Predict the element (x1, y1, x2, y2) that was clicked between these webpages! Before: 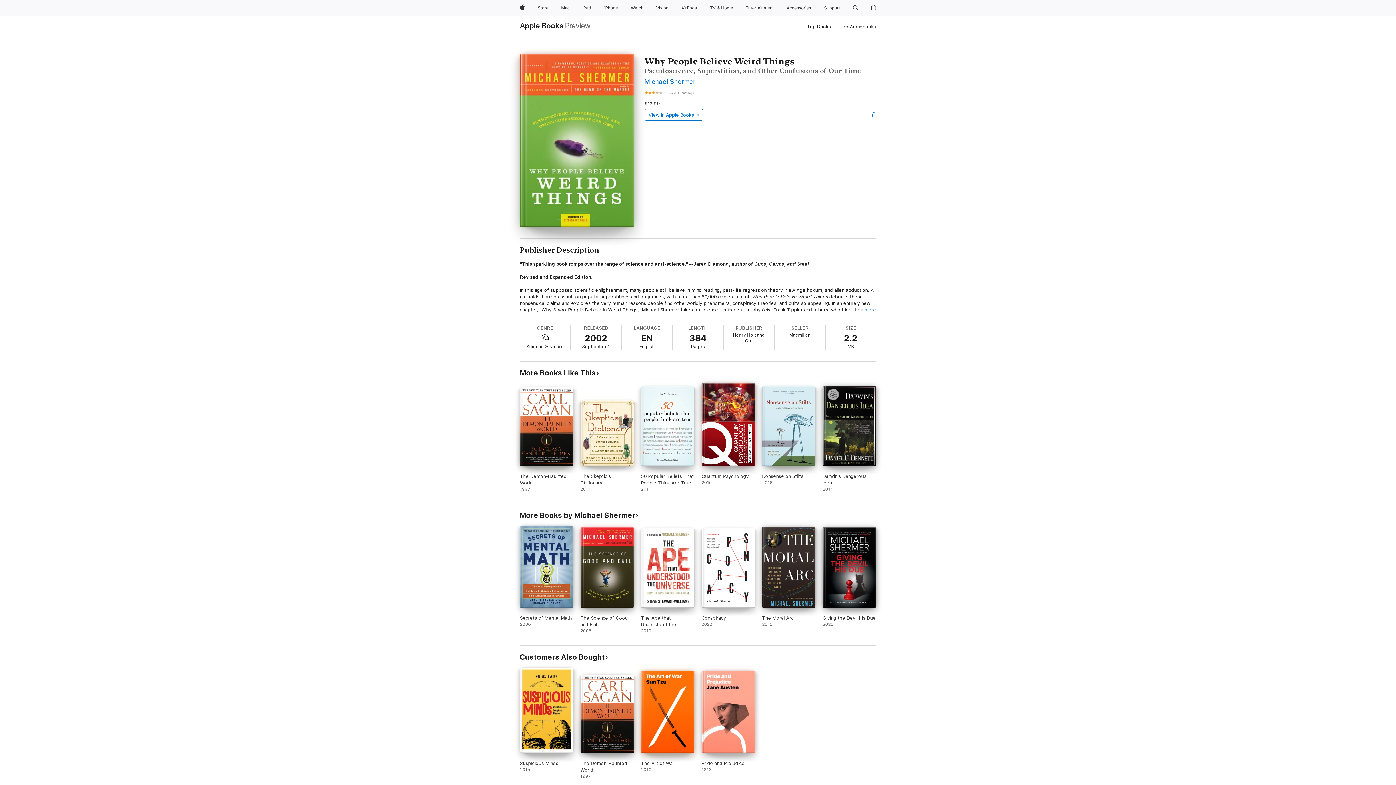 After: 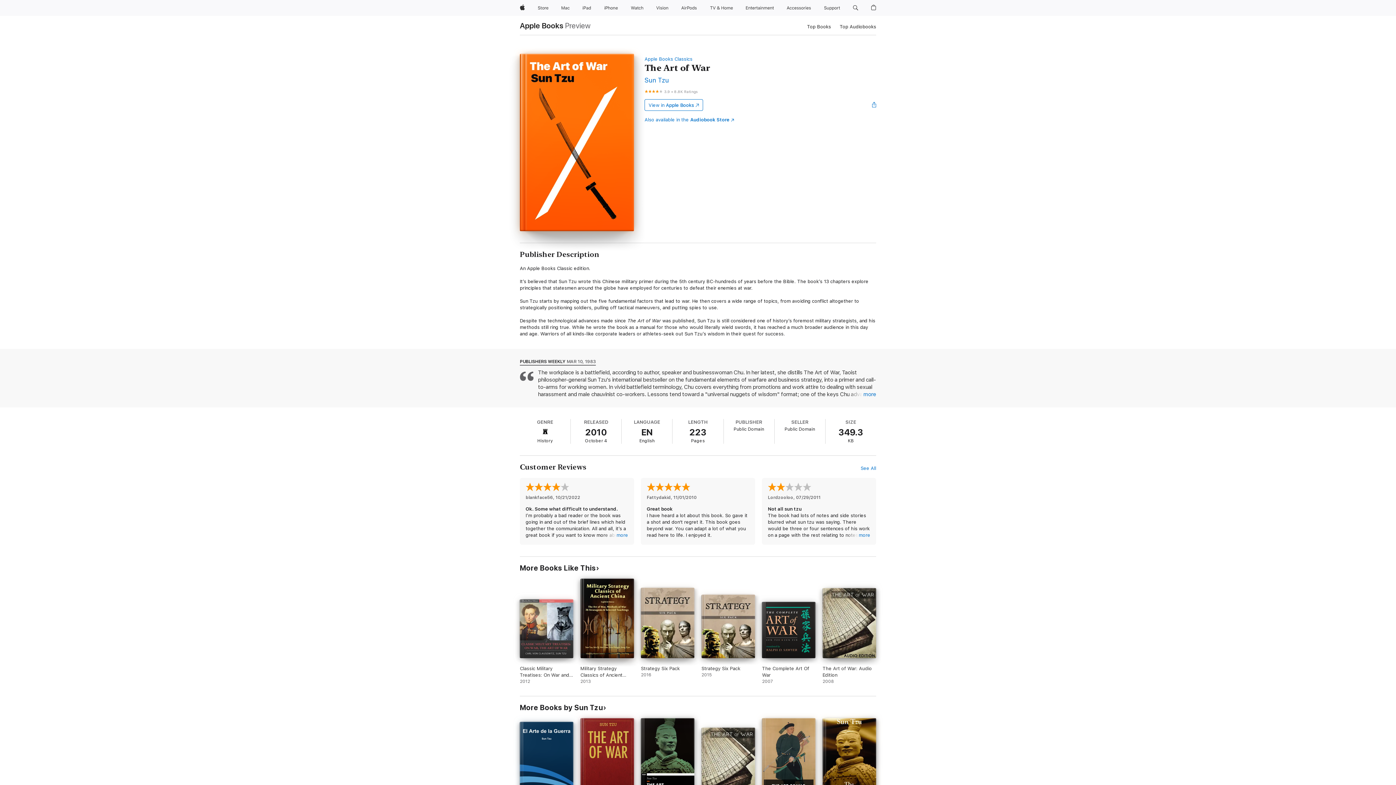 Action: bbox: (641, 670, 694, 779) label: The Art of War. 2010.